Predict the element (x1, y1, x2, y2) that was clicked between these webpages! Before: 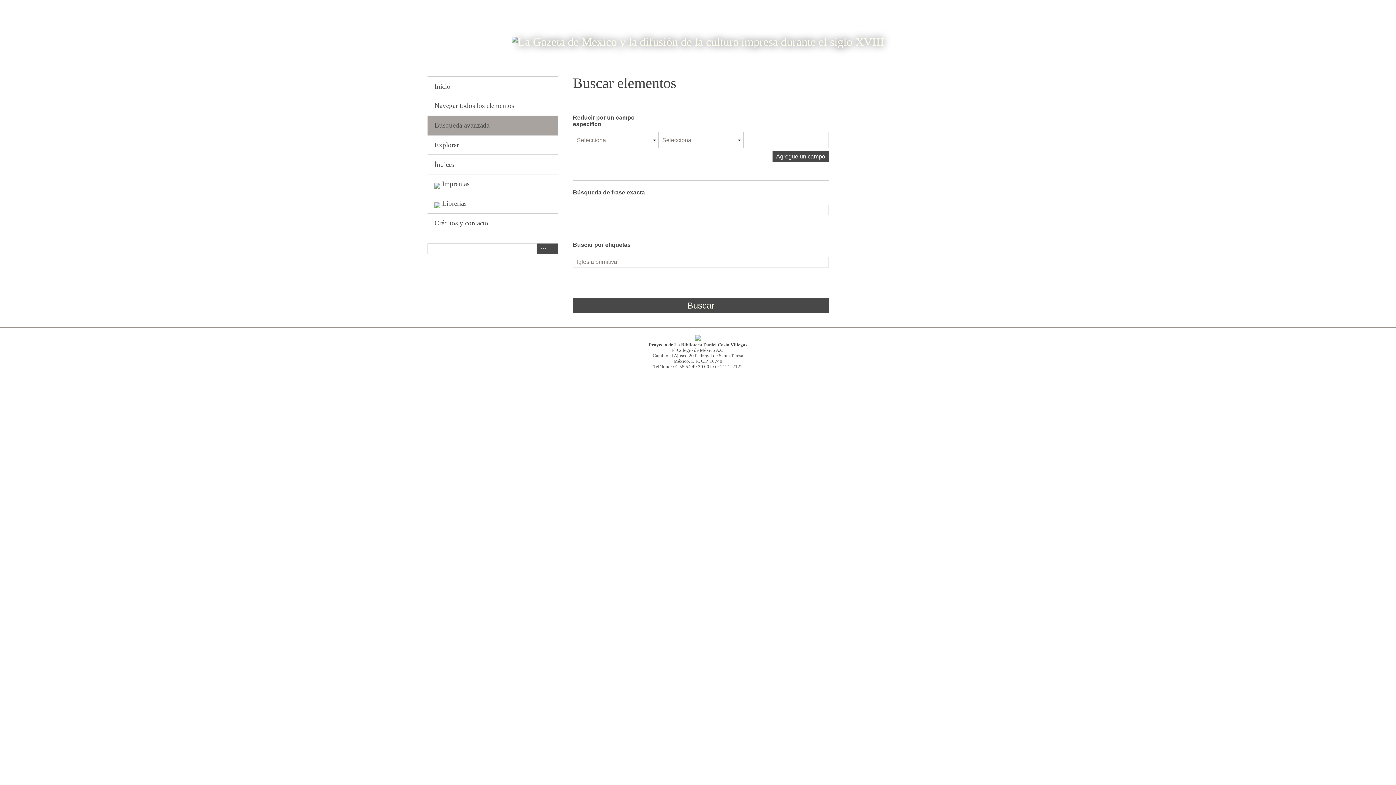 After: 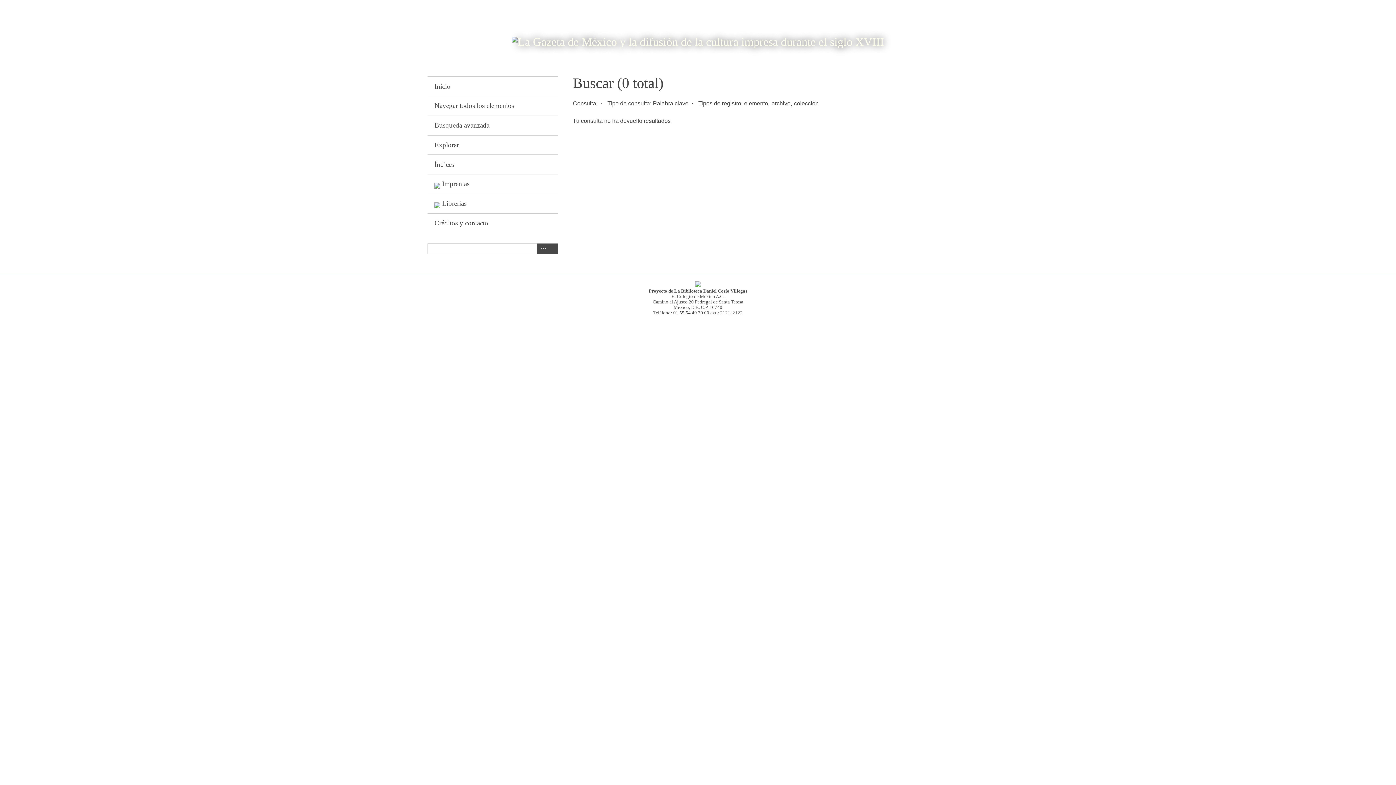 Action: bbox: (547, 243, 558, 254)